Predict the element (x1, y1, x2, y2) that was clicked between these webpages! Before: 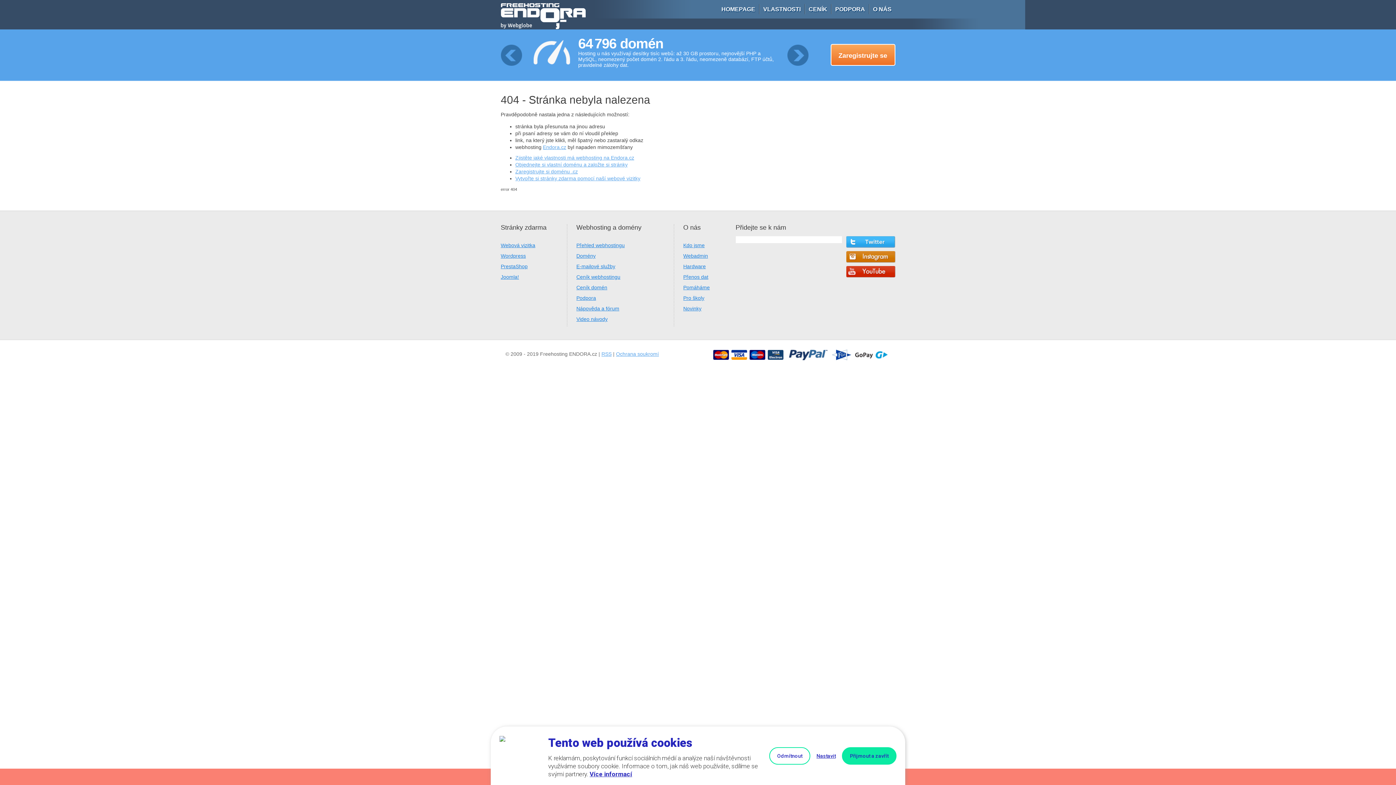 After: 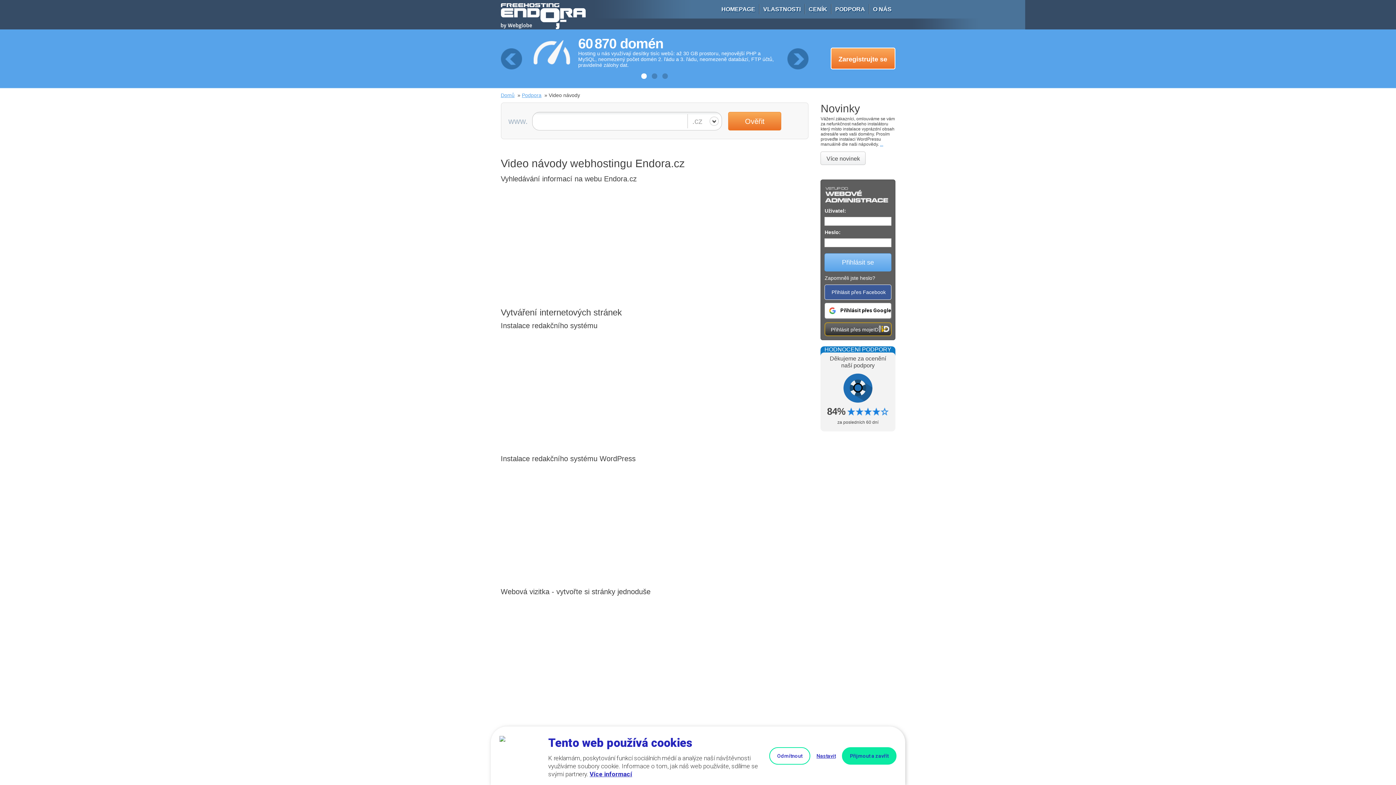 Action: bbox: (576, 316, 607, 322) label: Video návody